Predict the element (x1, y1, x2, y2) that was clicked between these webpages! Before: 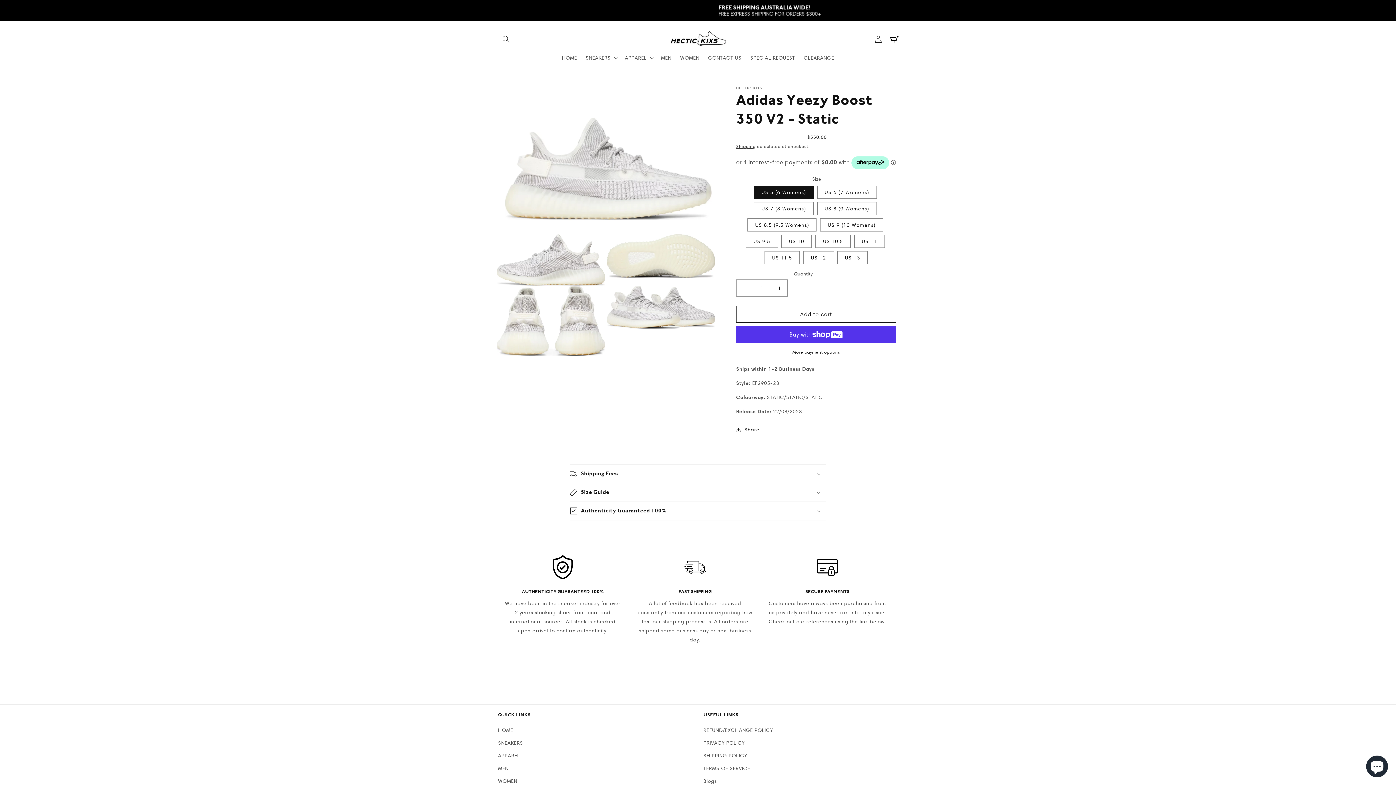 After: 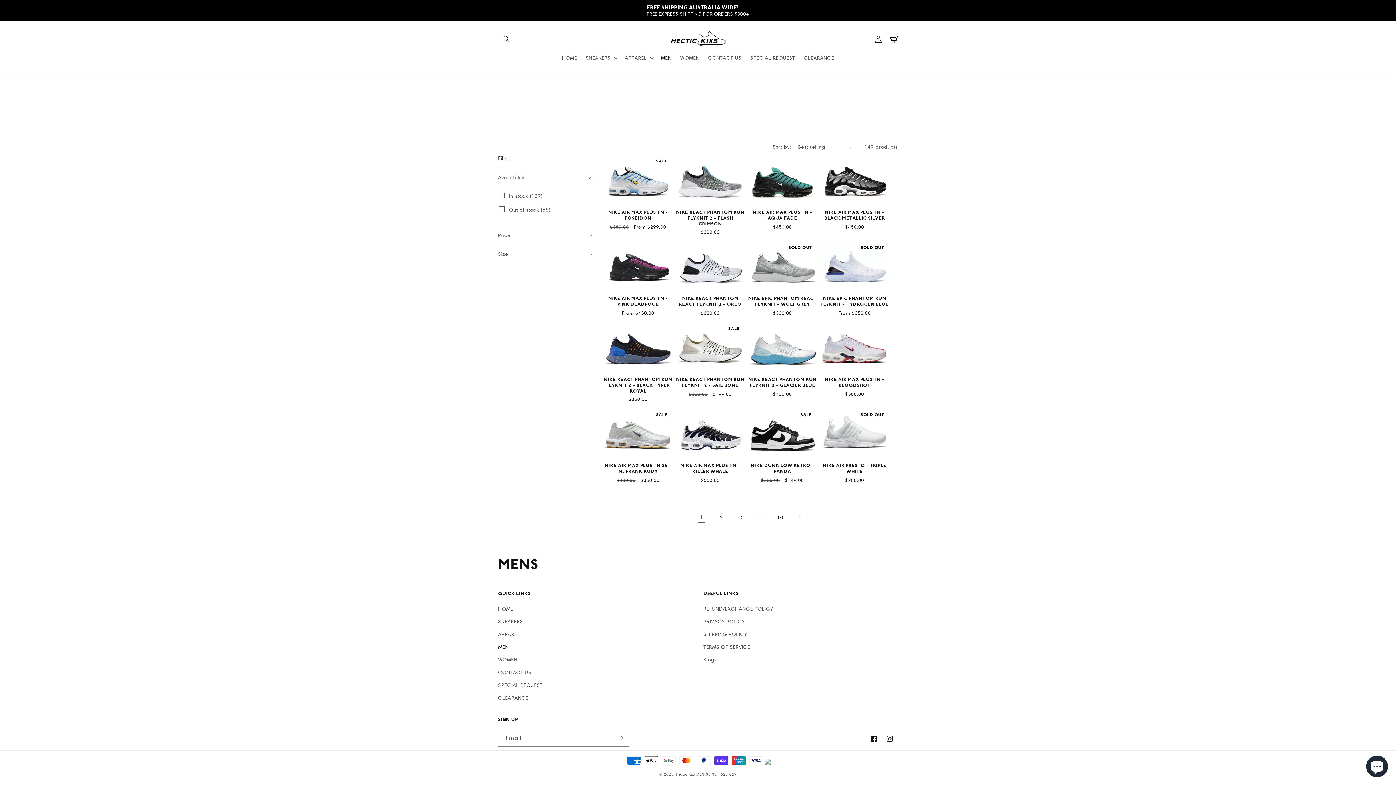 Action: label: MEN bbox: (656, 50, 675, 65)